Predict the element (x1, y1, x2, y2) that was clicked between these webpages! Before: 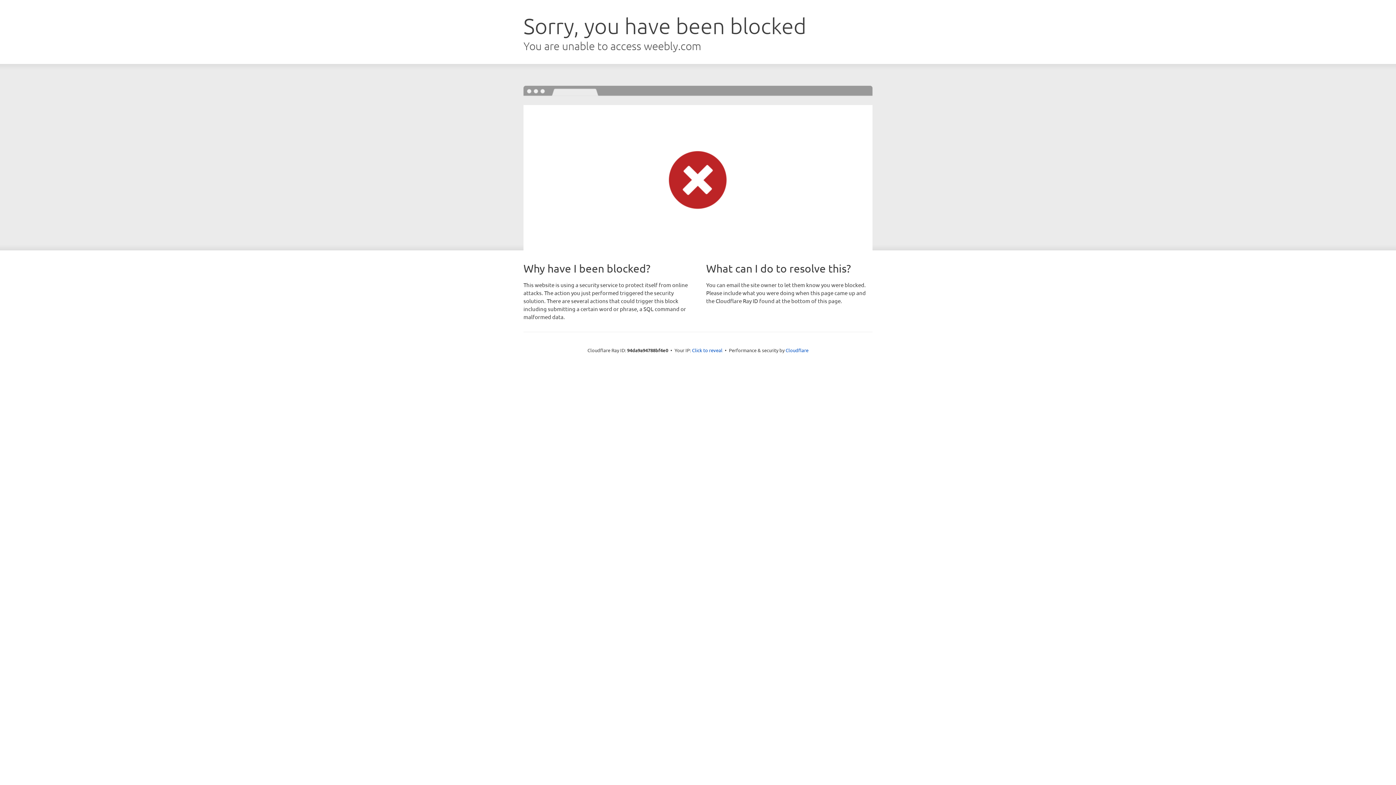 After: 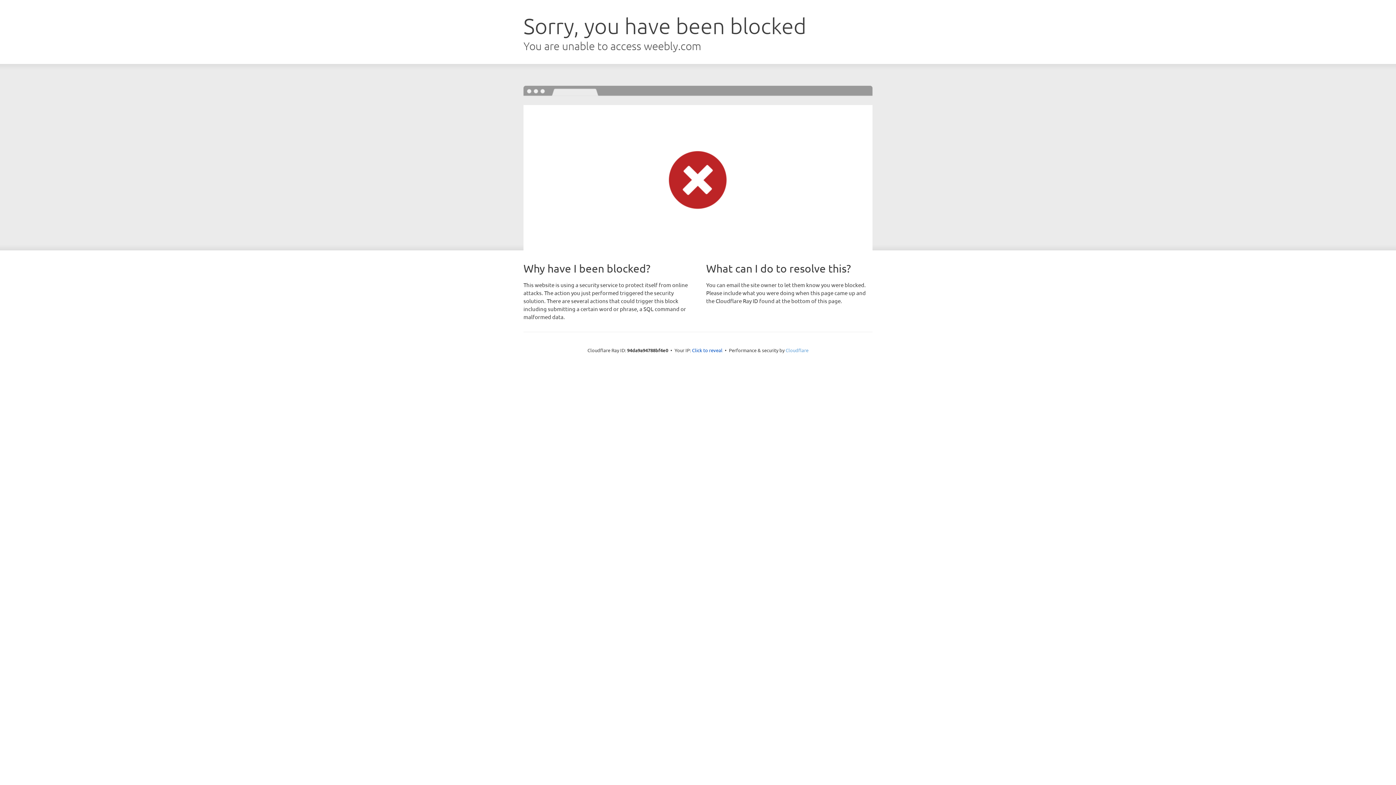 Action: label: Cloudflare bbox: (785, 347, 808, 353)